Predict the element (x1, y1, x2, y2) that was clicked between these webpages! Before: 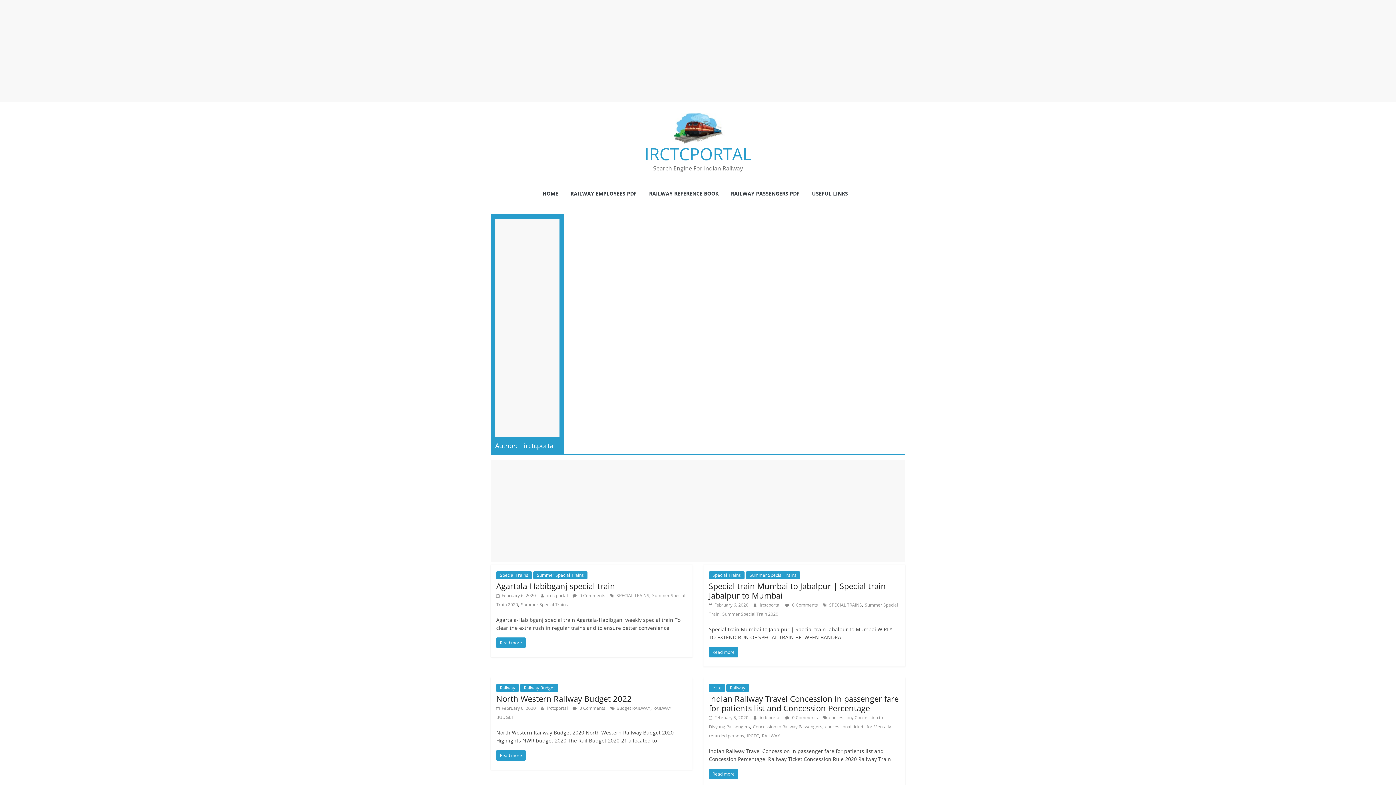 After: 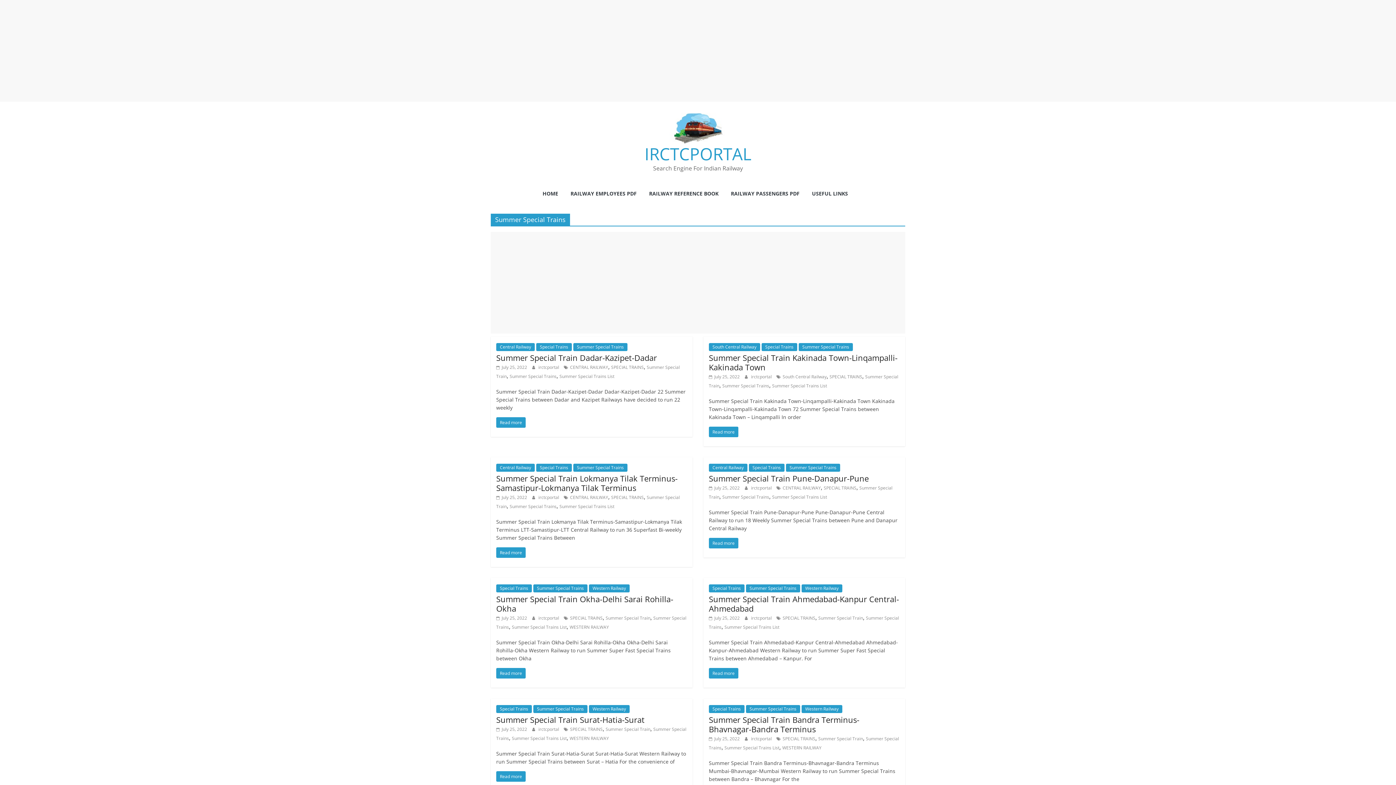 Action: label: Summer Special Trains bbox: (746, 571, 800, 579)